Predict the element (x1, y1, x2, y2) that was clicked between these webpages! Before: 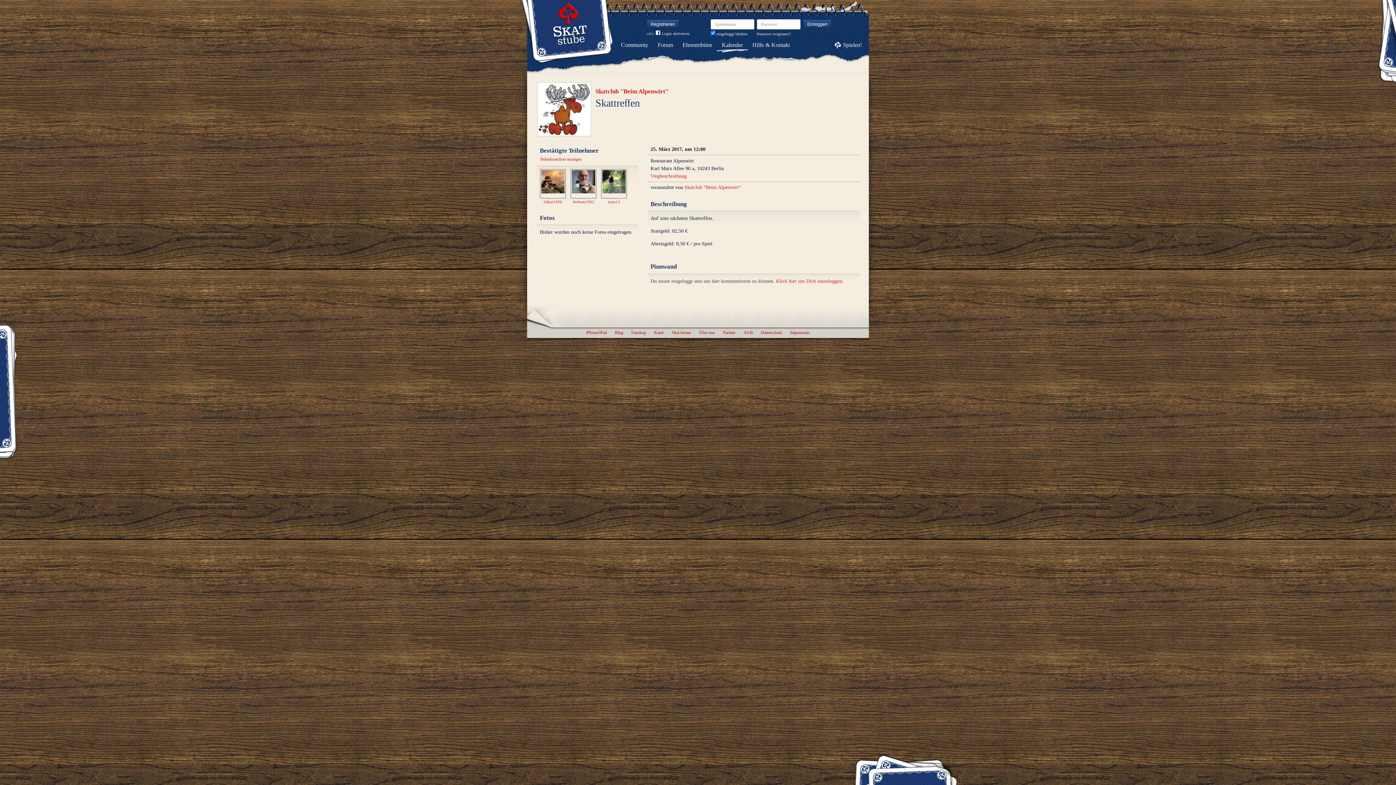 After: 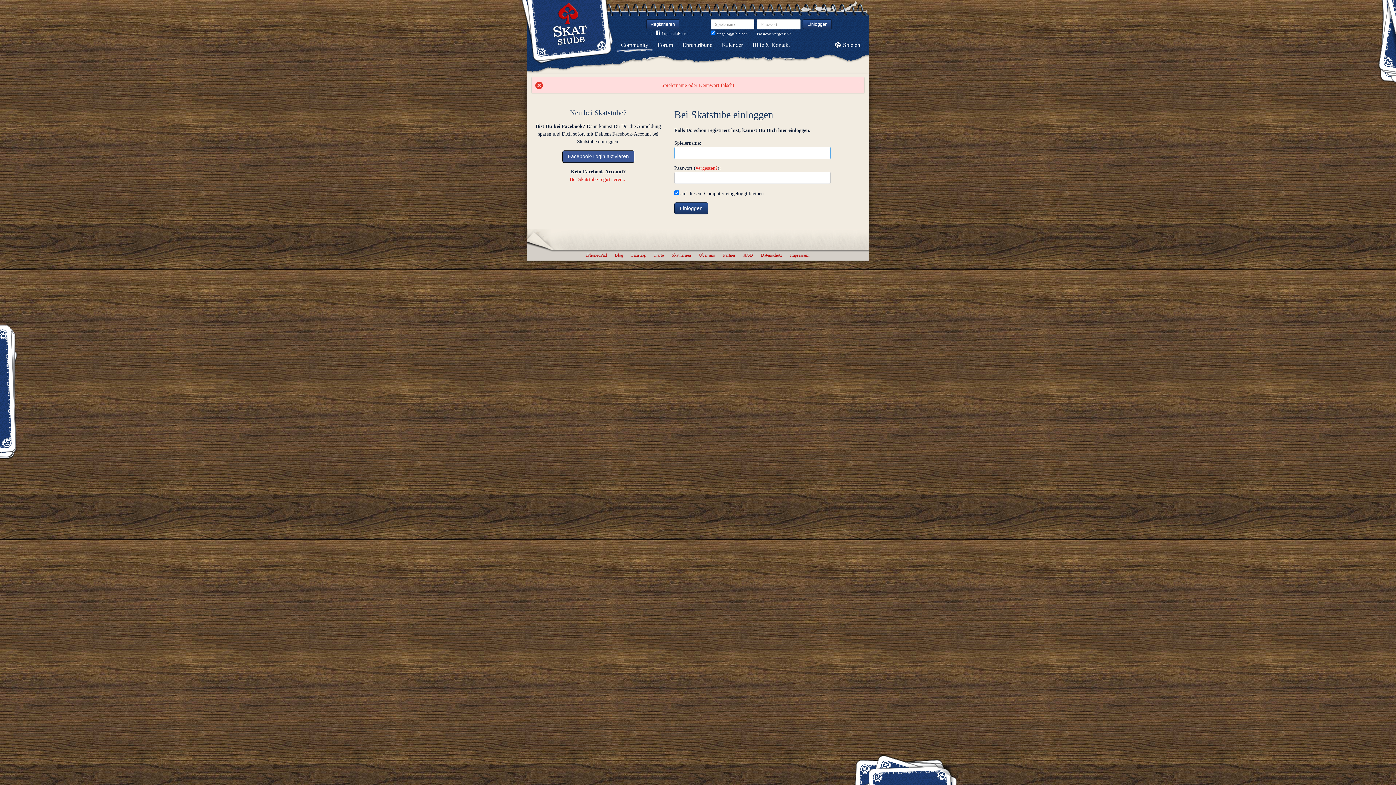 Action: bbox: (803, 19, 832, 29) label: Einloggen